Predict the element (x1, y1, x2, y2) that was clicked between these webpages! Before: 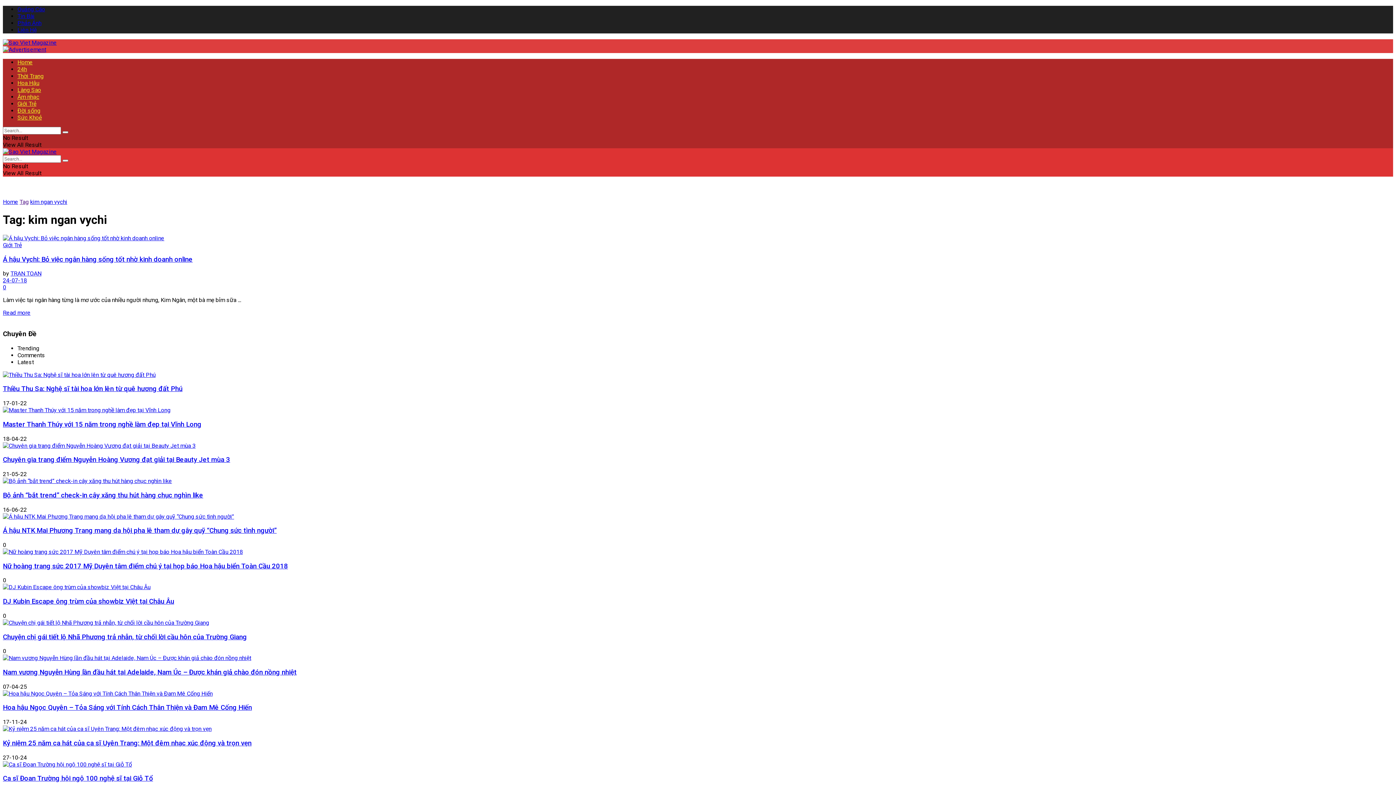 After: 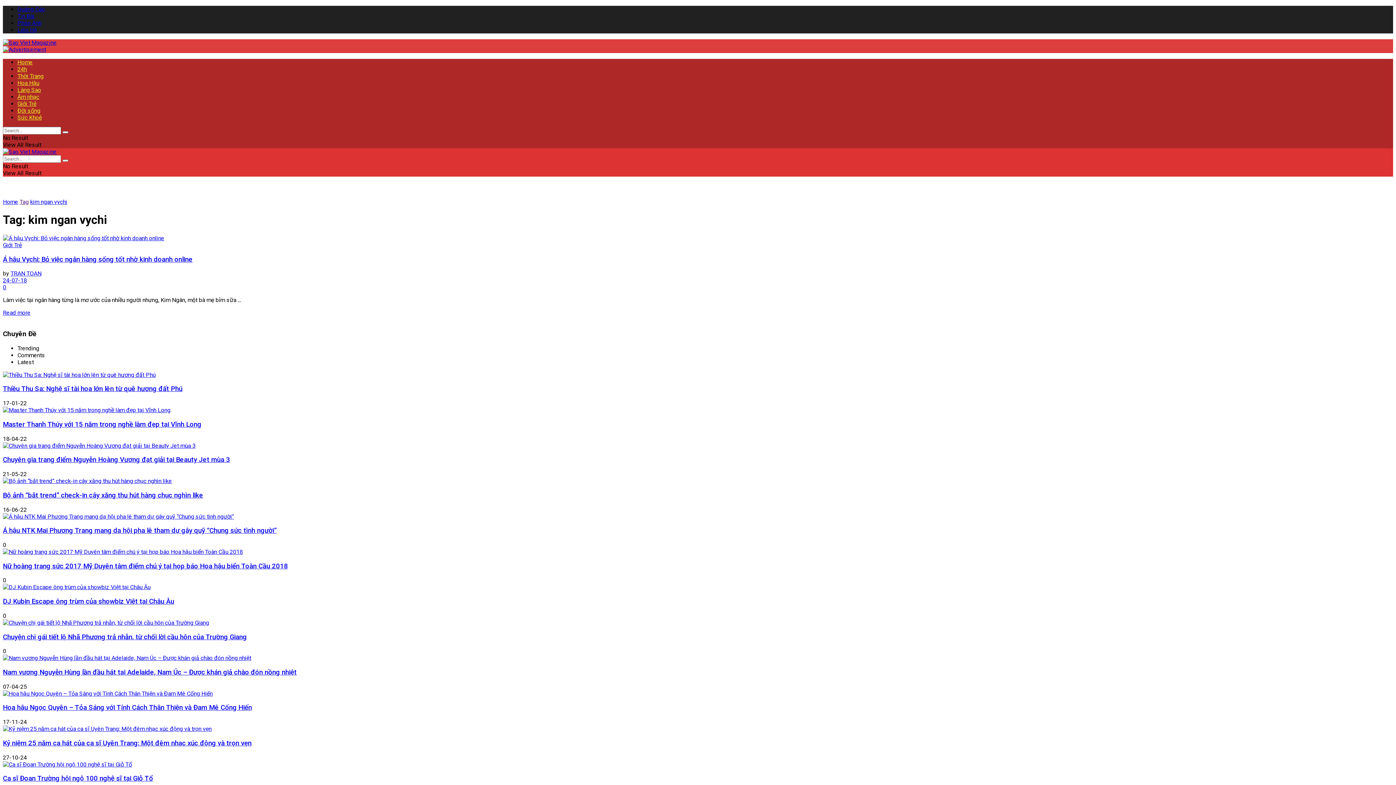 Action: bbox: (2, 46, 46, 53)